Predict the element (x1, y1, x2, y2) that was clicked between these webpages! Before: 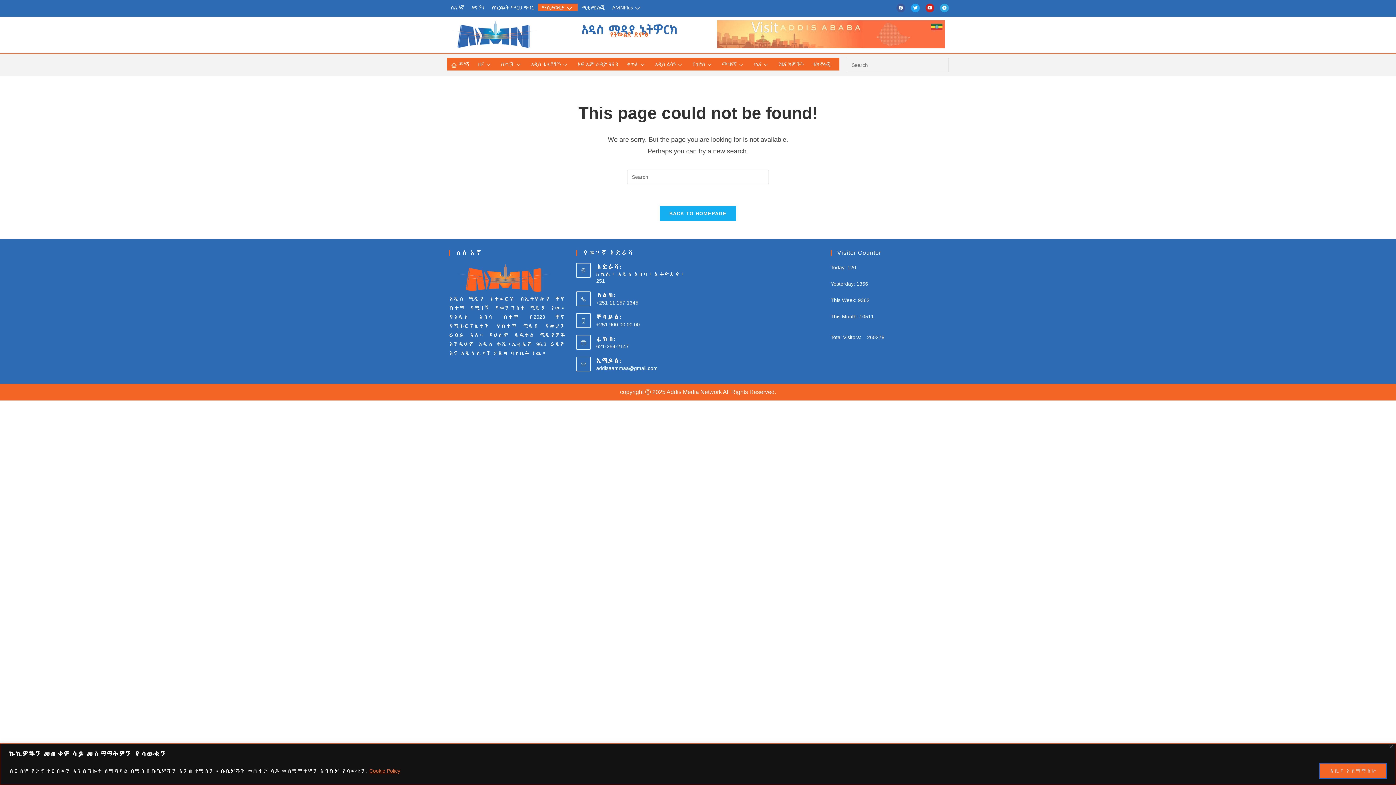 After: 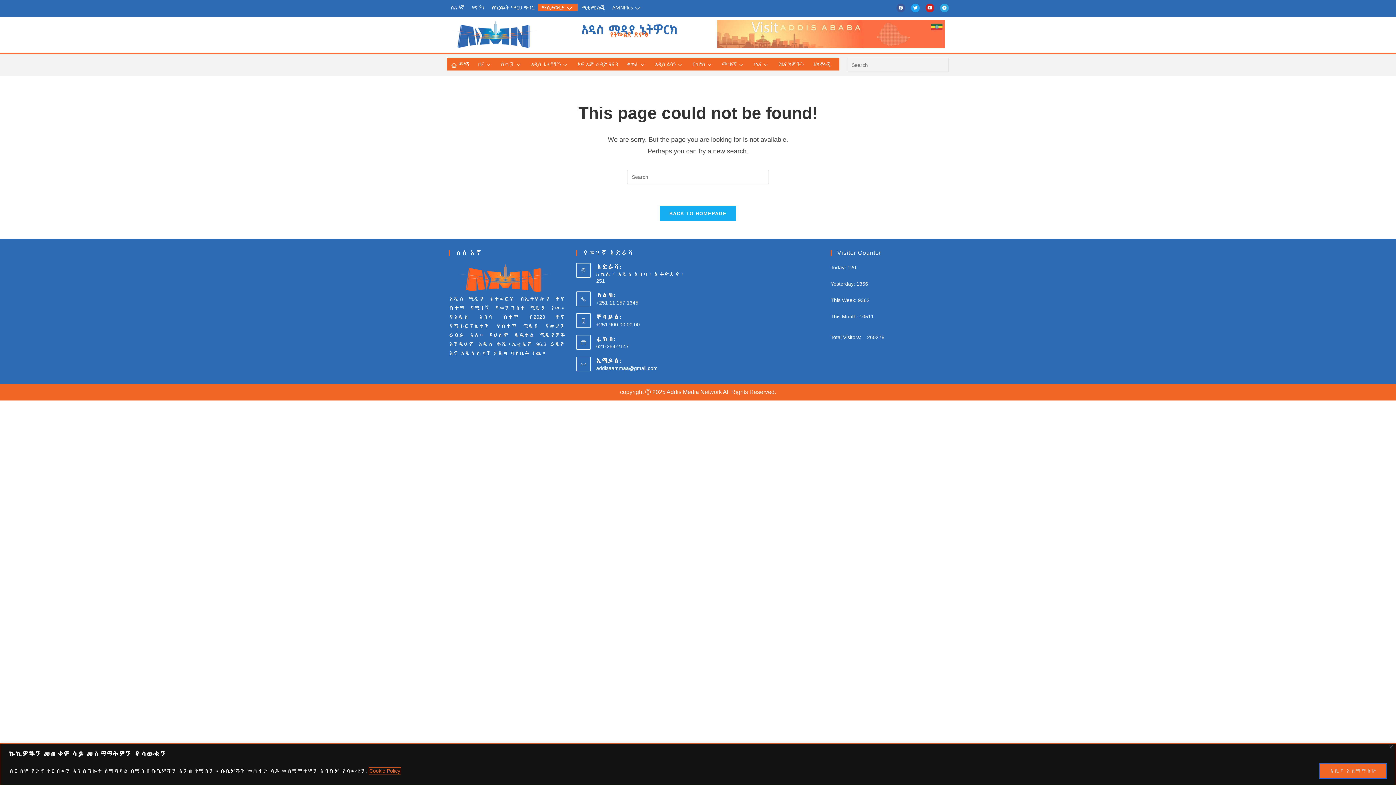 Action: bbox: (369, 767, 400, 774) label: Cookie Policy